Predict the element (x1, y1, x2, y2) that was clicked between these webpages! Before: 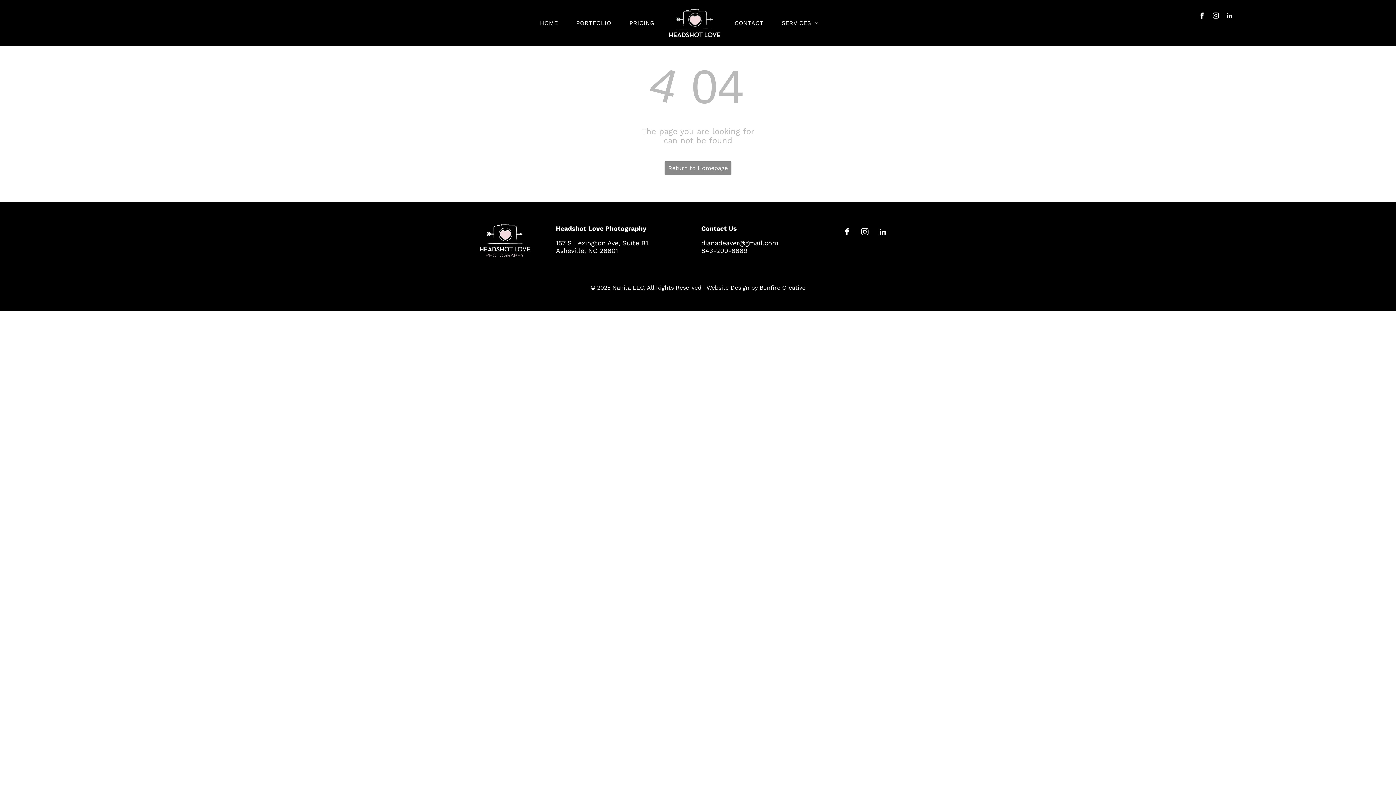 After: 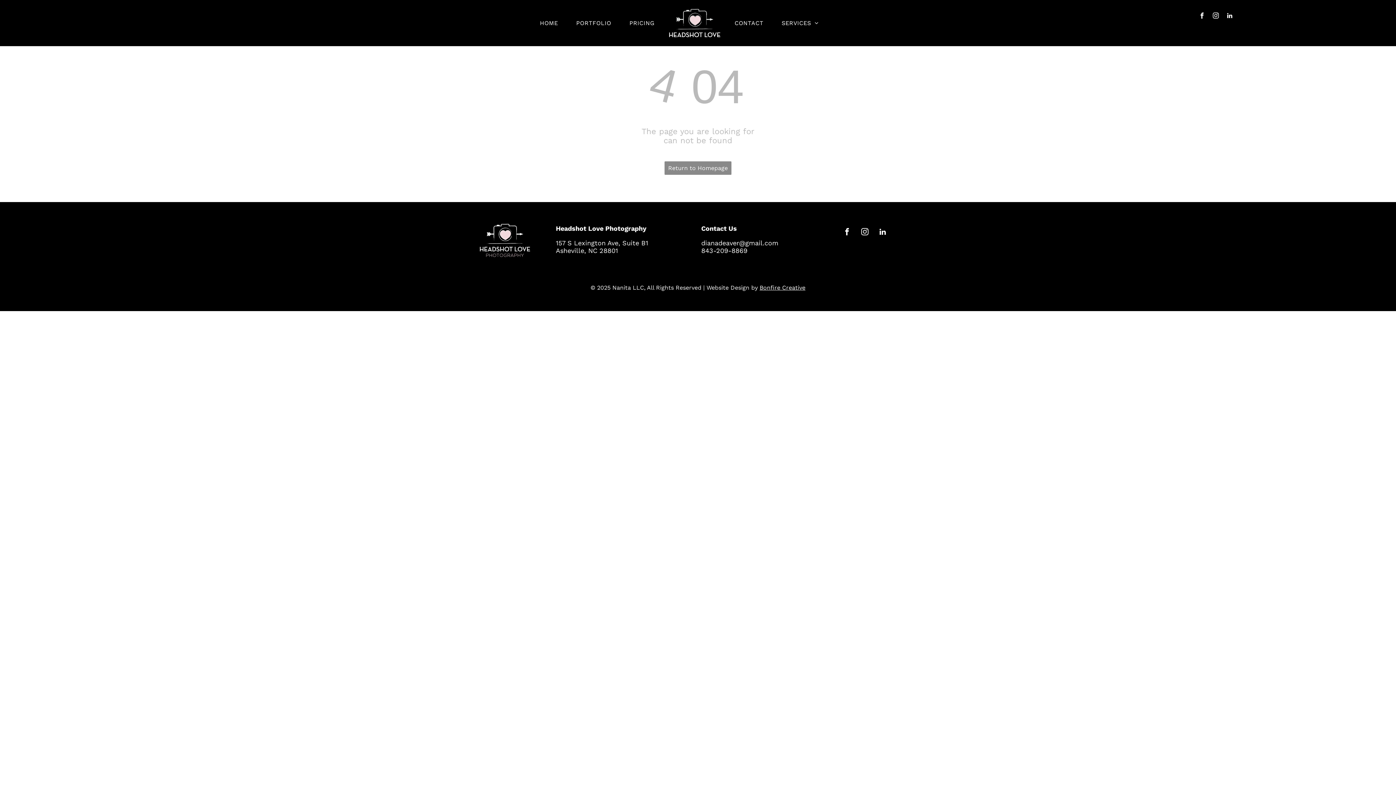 Action: bbox: (859, 226, 870, 239) label: instagram